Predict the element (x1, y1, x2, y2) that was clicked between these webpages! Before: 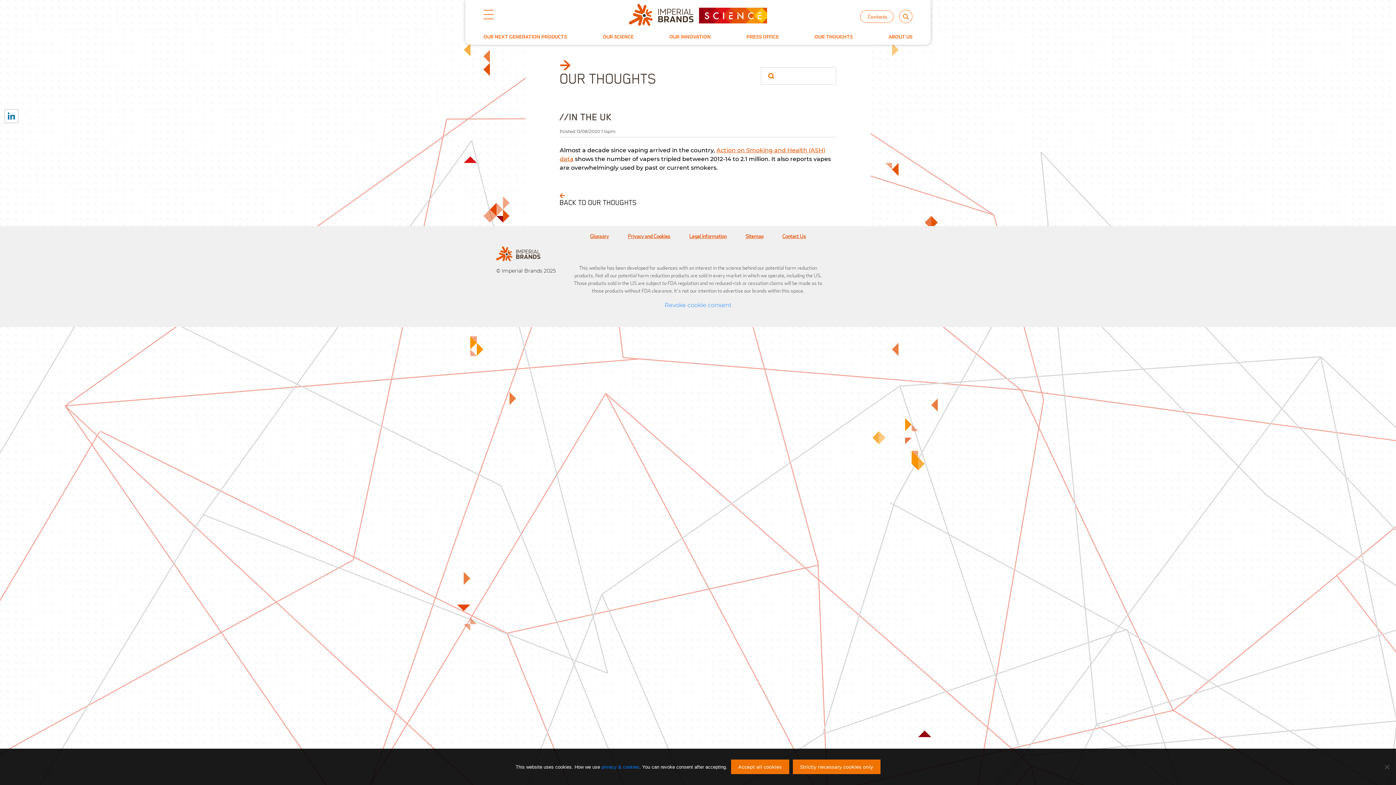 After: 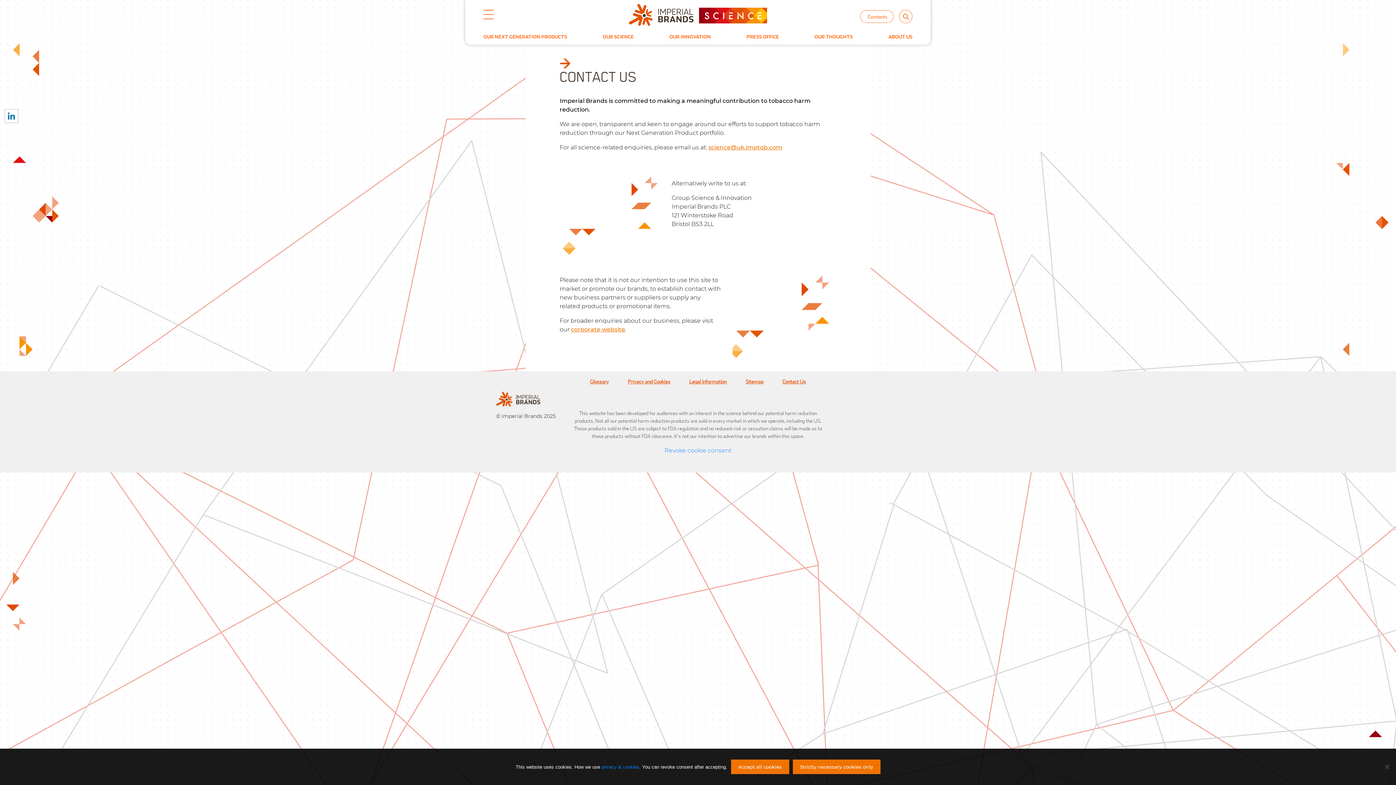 Action: bbox: (782, 233, 806, 240) label: Contact Us